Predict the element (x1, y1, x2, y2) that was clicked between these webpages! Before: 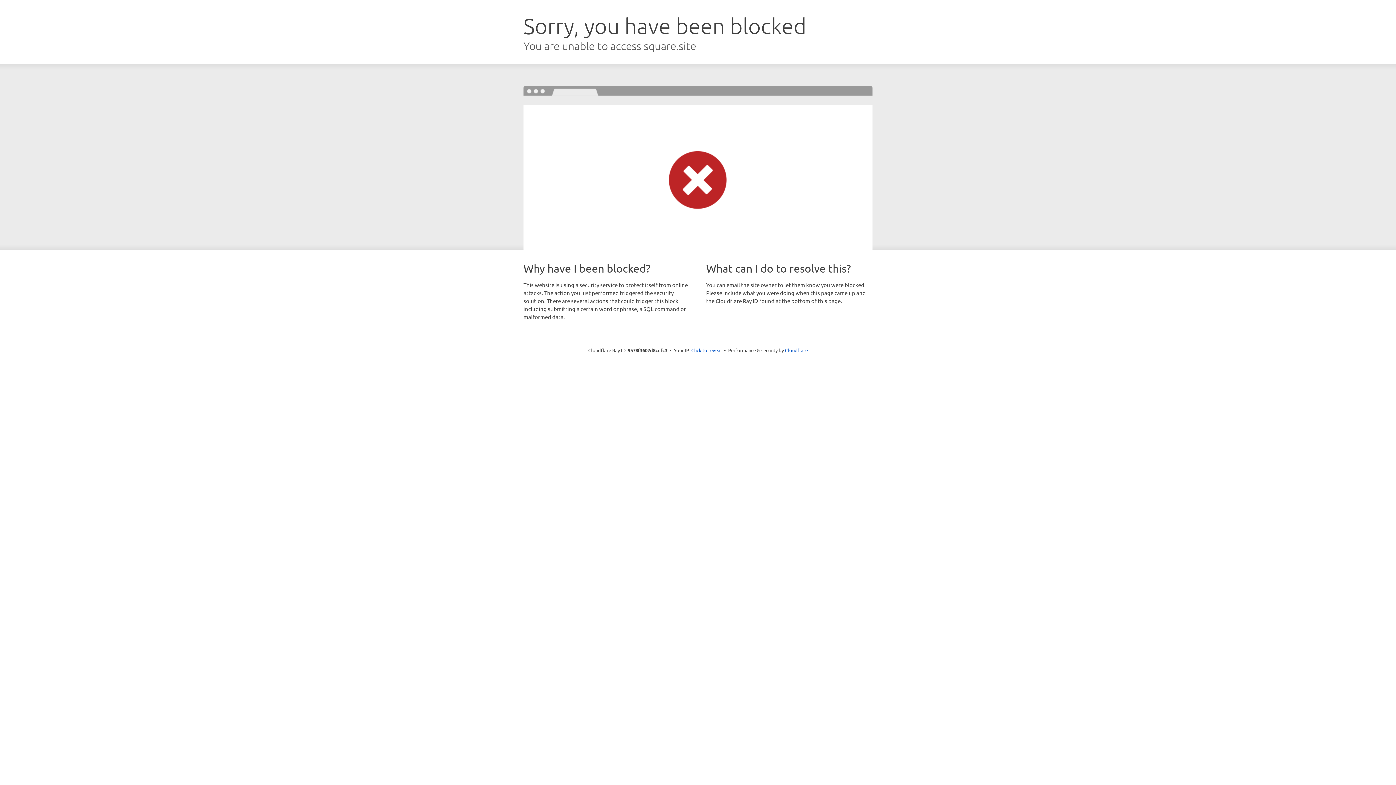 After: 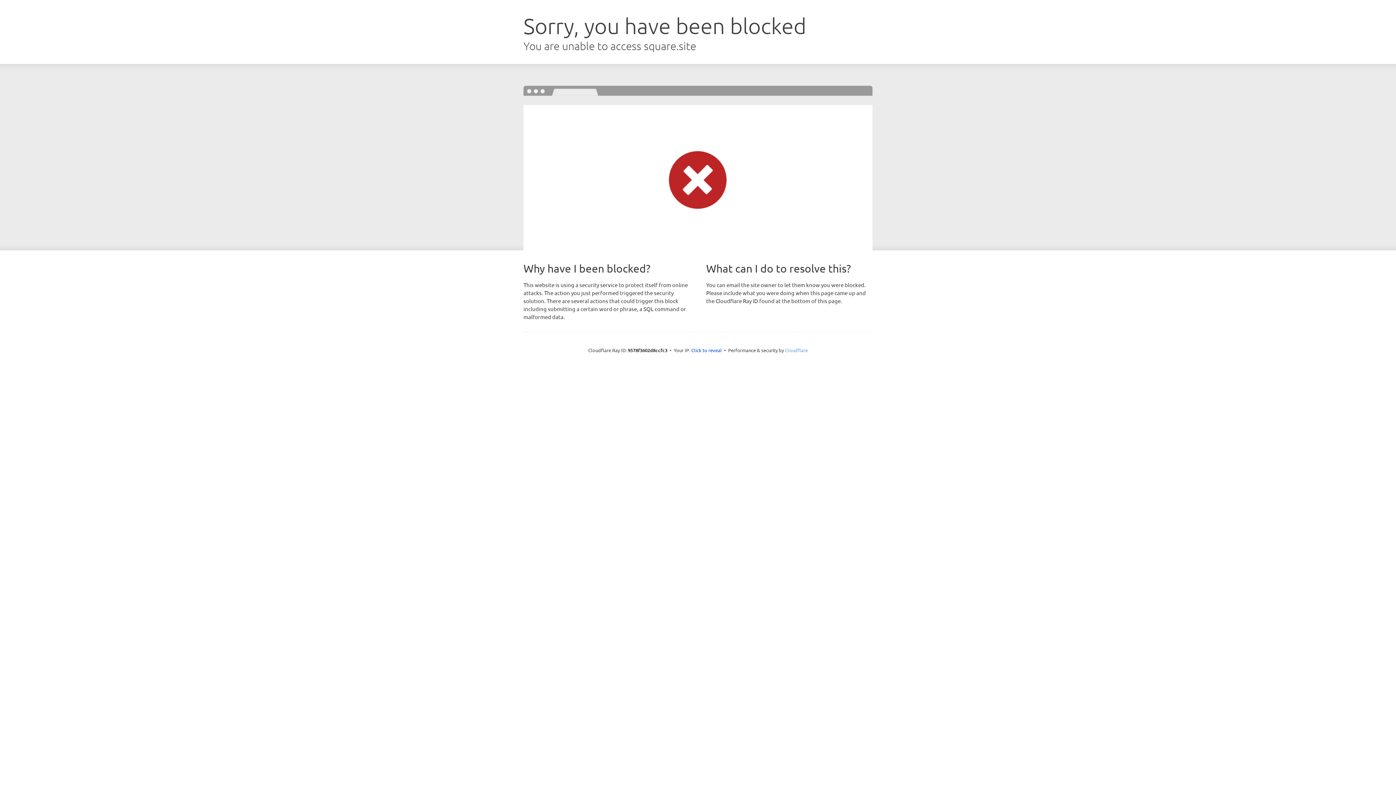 Action: label: Cloudflare bbox: (785, 347, 808, 353)